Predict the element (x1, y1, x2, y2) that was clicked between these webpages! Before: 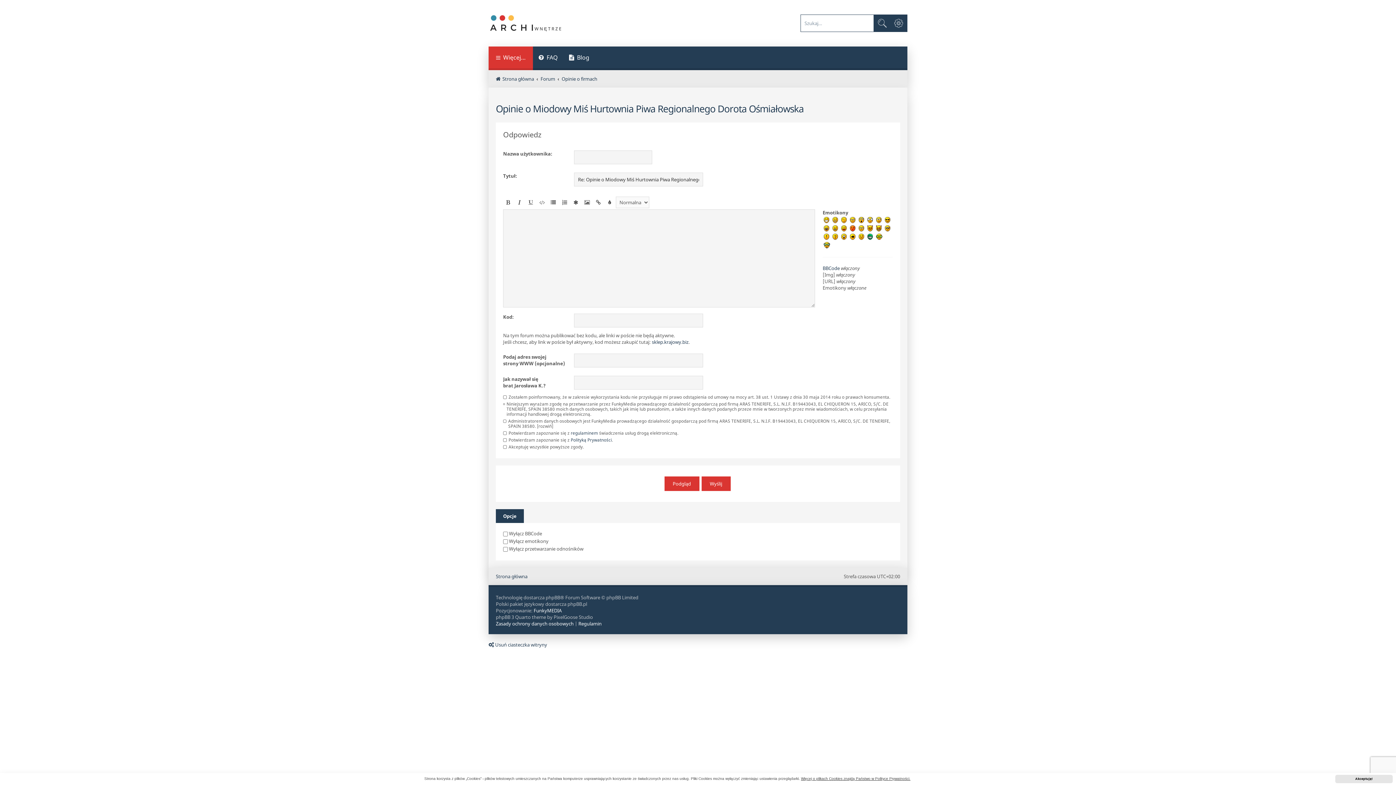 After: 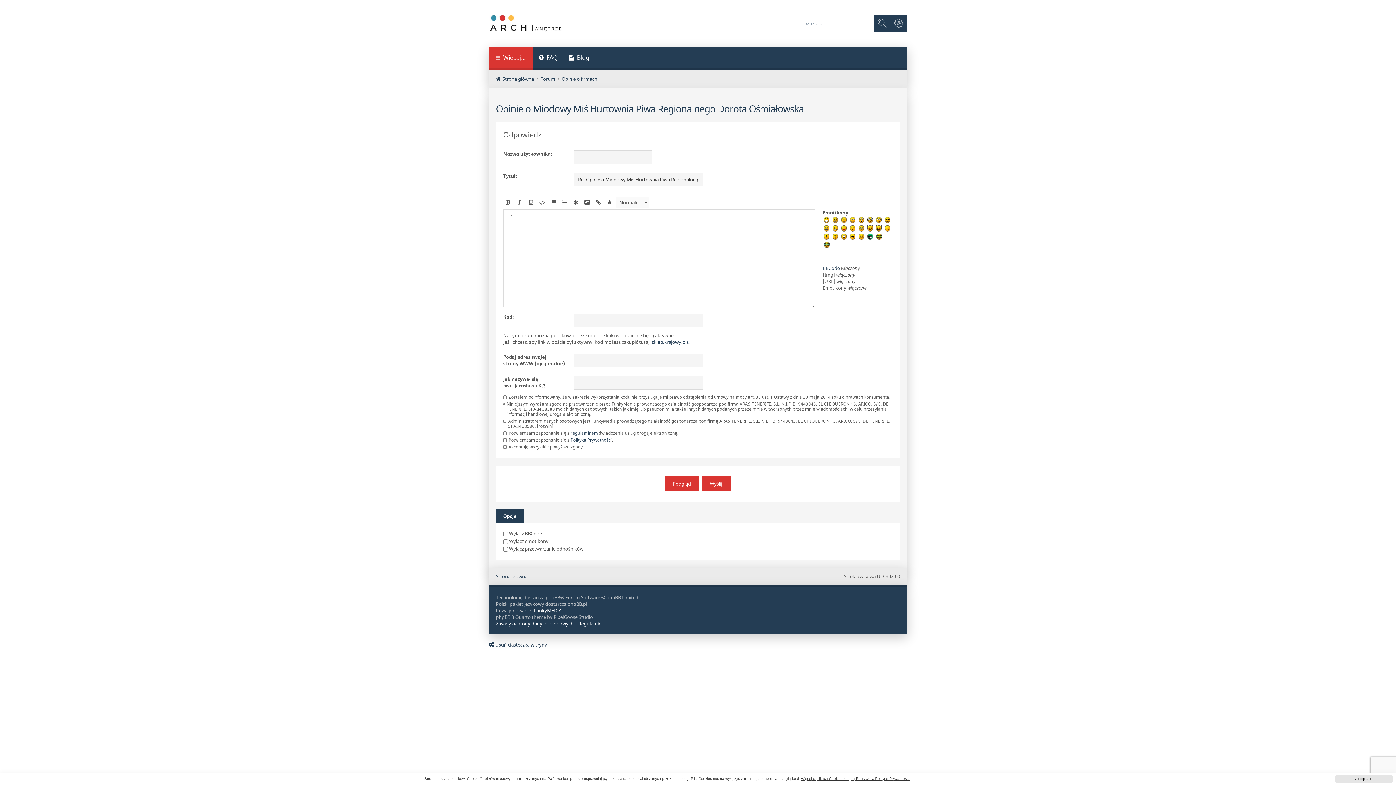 Action: bbox: (831, 232, 839, 241)